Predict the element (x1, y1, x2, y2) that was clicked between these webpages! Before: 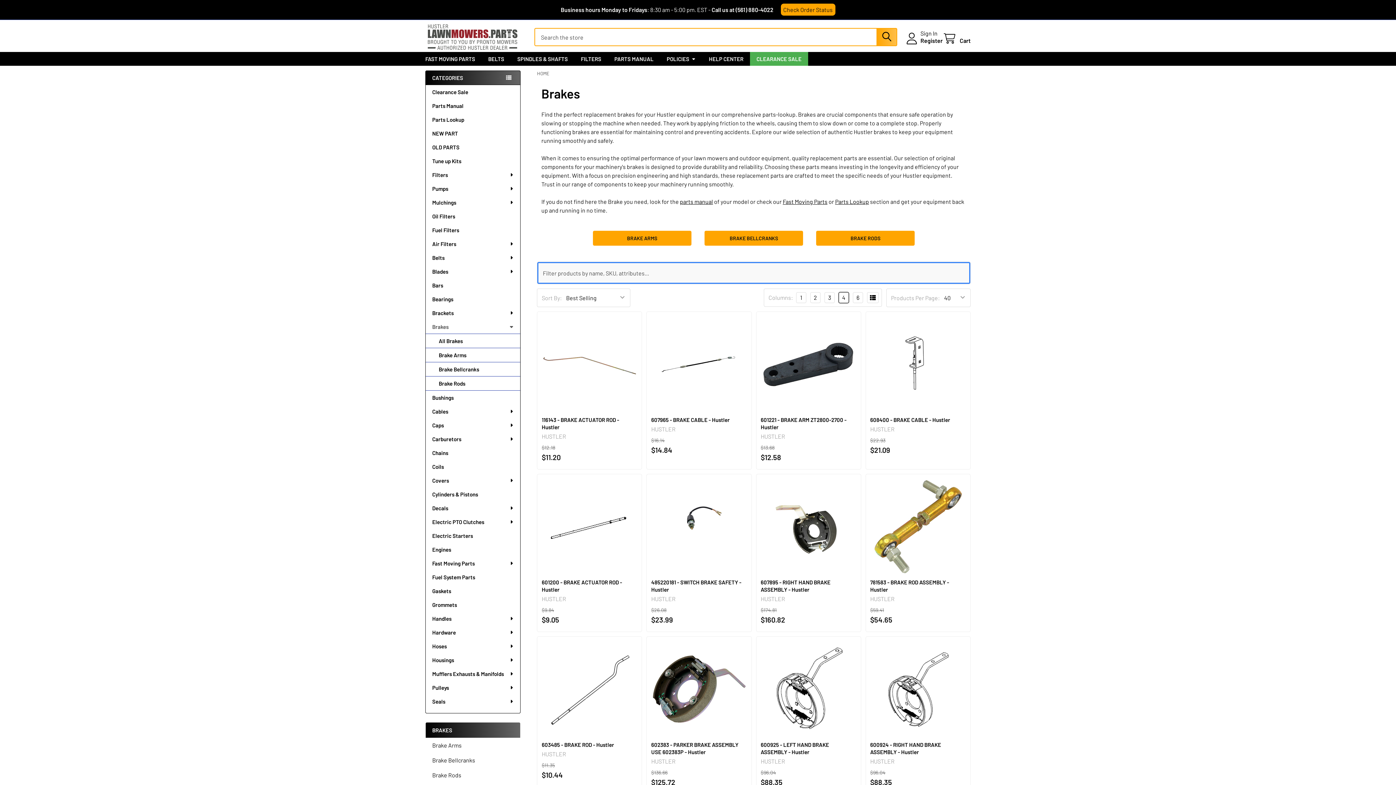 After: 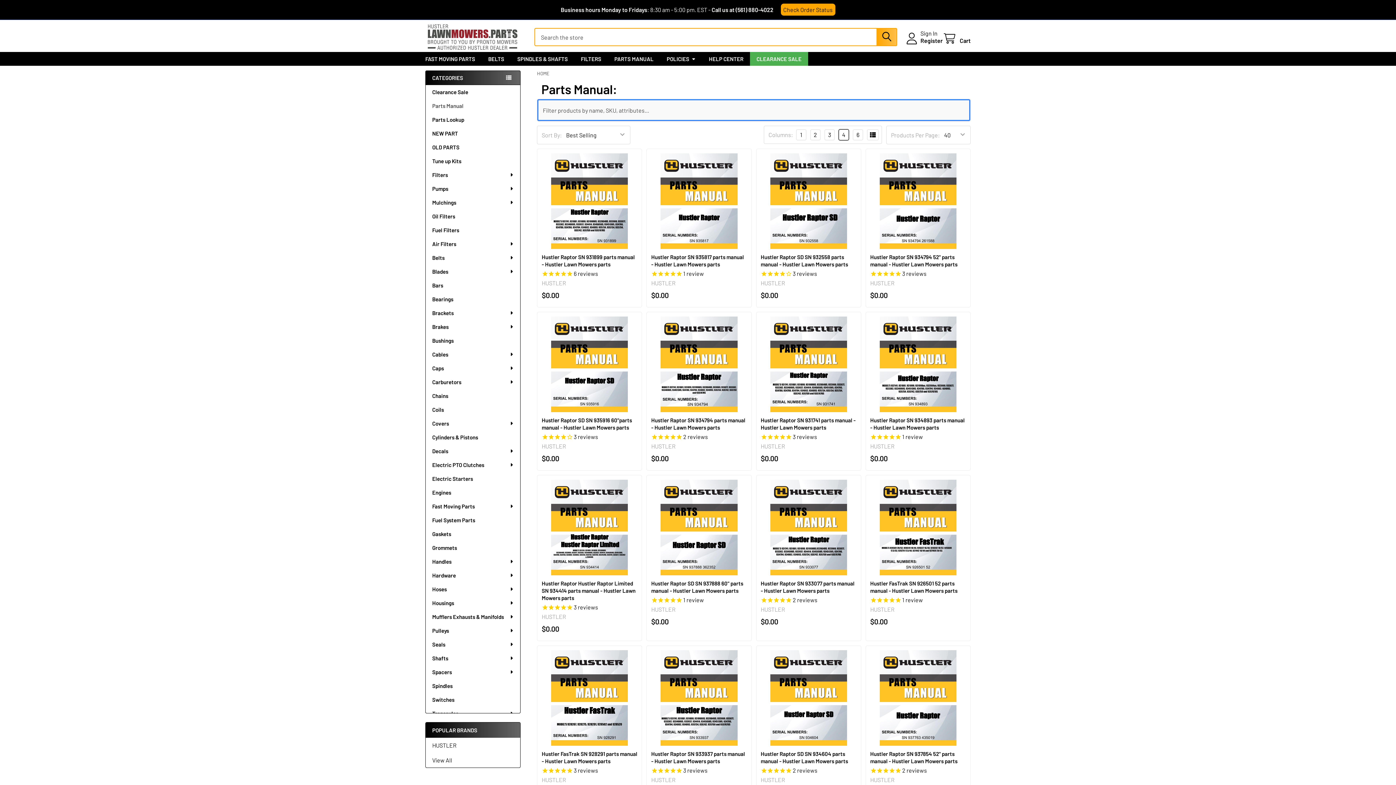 Action: label: PARTS MANUAL bbox: (608, 52, 660, 65)